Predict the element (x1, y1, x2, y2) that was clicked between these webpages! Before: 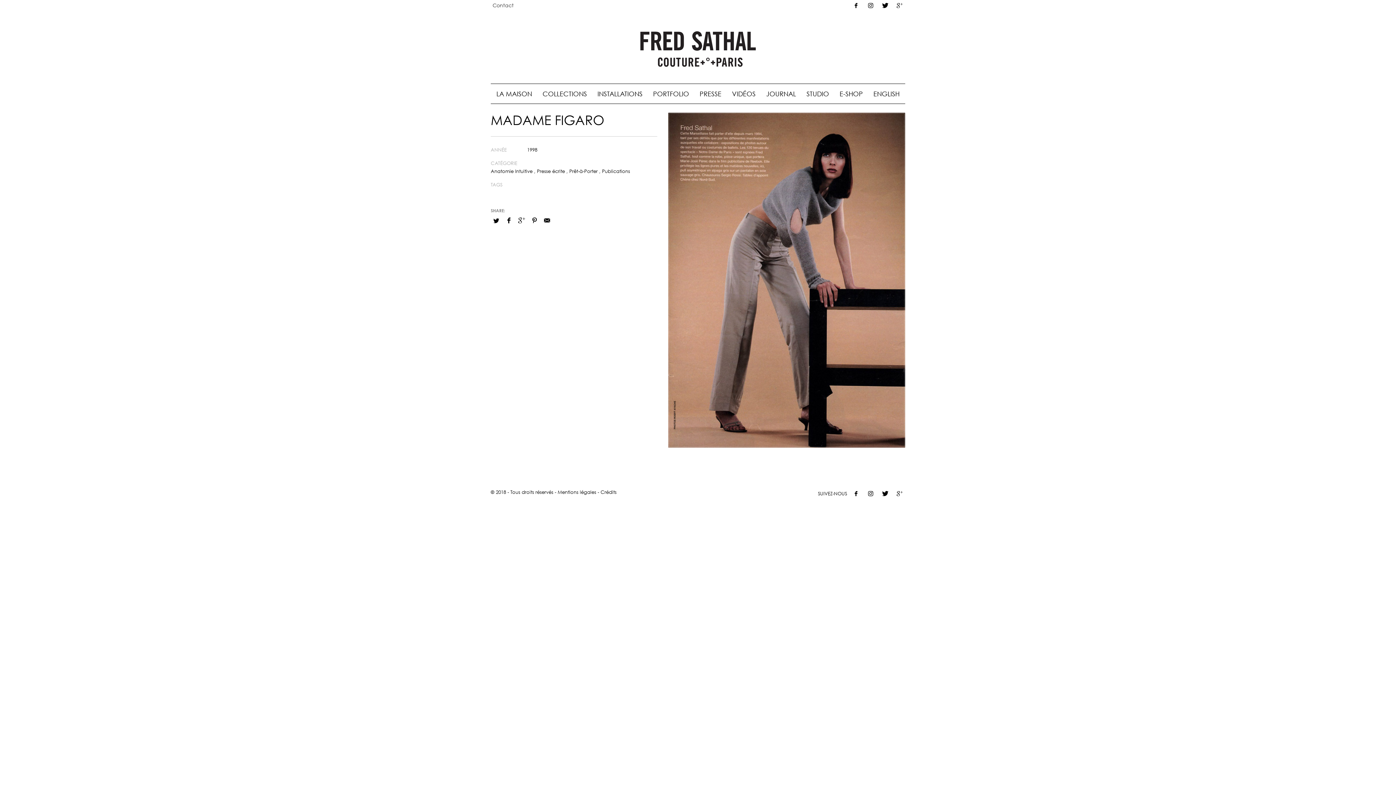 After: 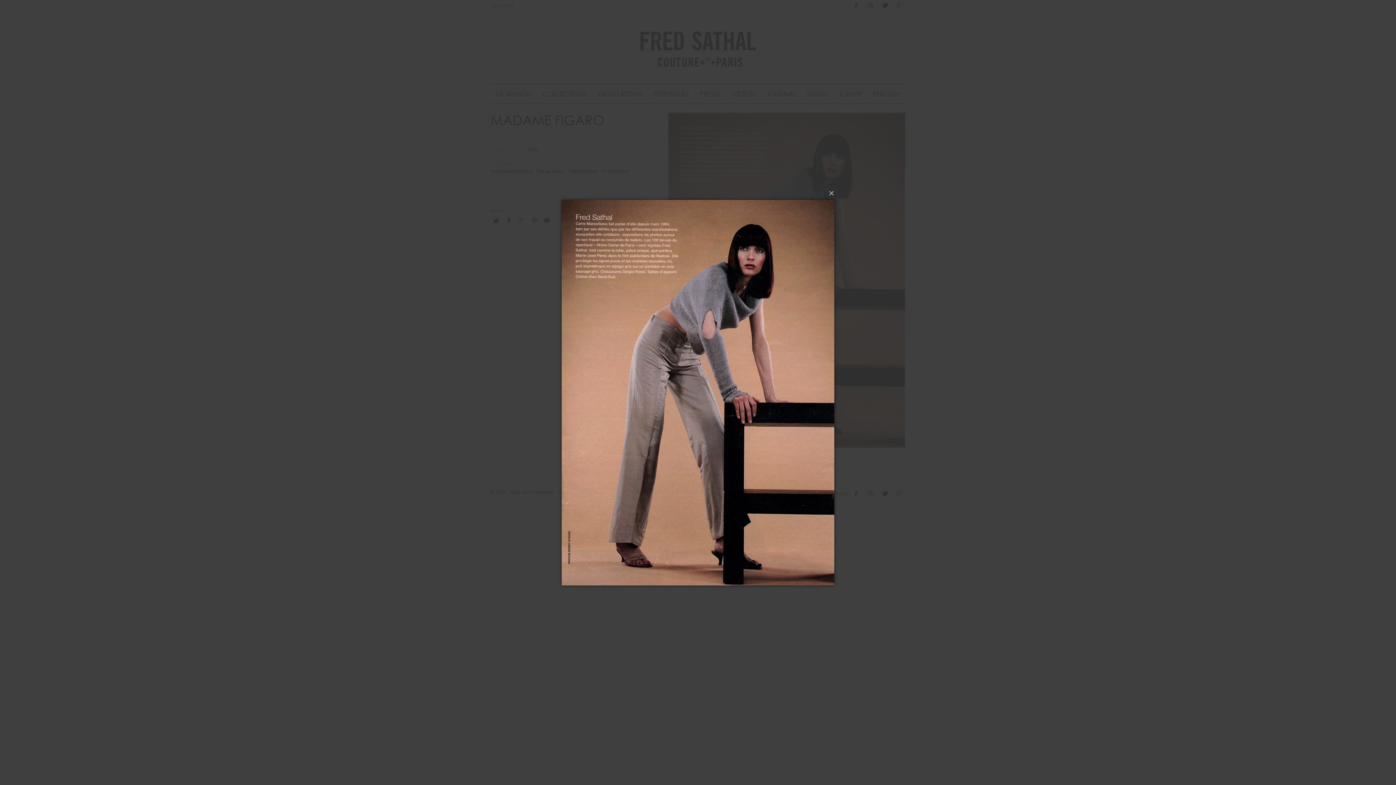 Action: bbox: (668, 112, 905, 448)